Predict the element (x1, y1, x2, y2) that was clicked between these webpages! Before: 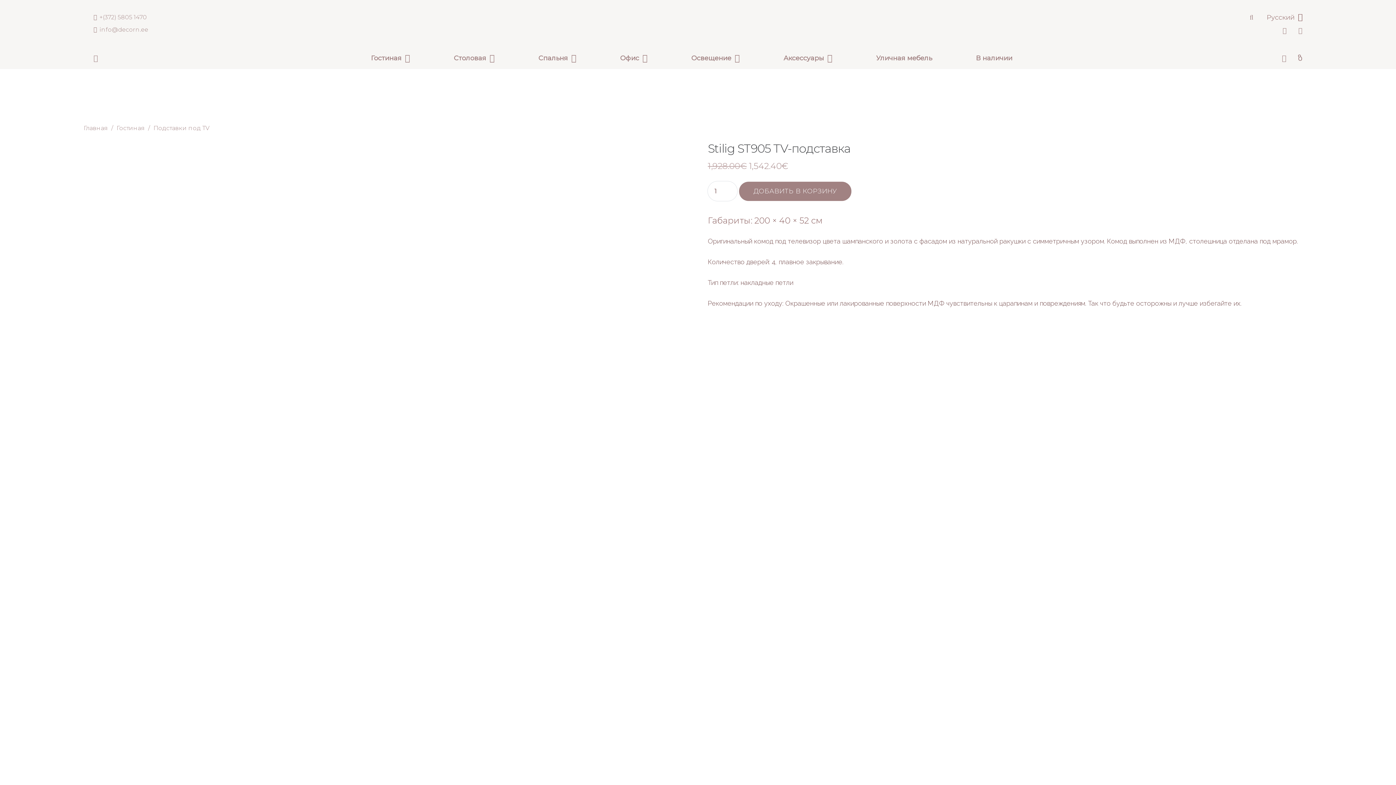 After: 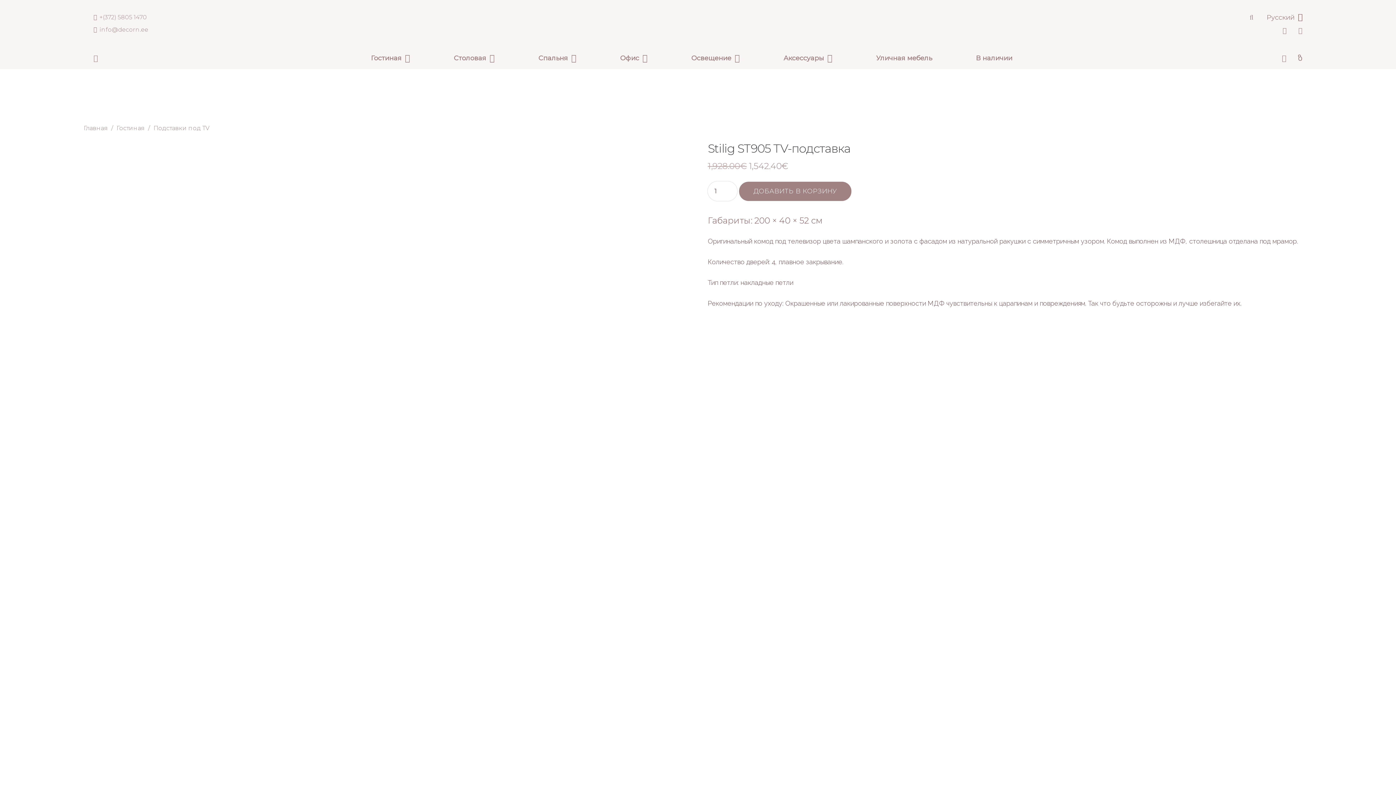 Action: label: Ссылка bbox: (1282, 26, 1286, 34)